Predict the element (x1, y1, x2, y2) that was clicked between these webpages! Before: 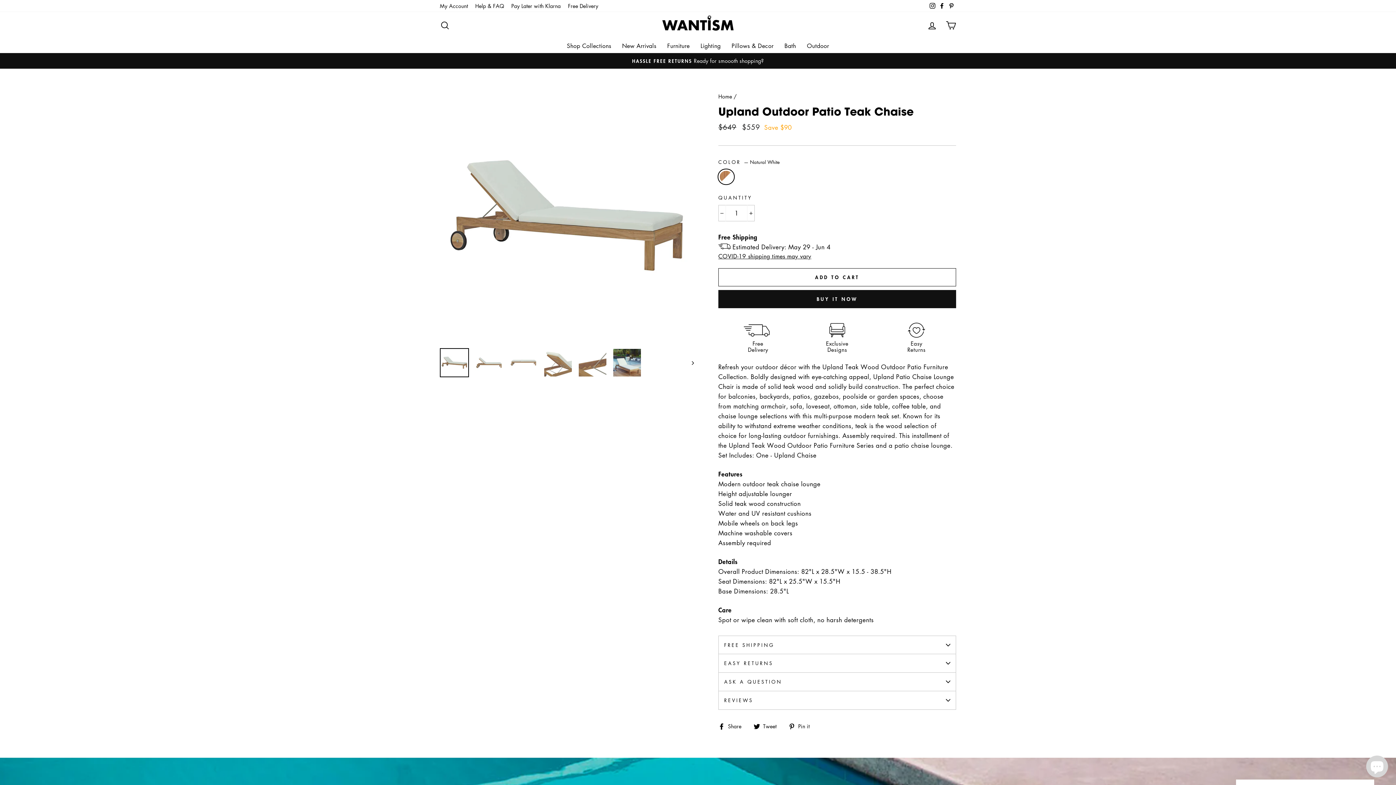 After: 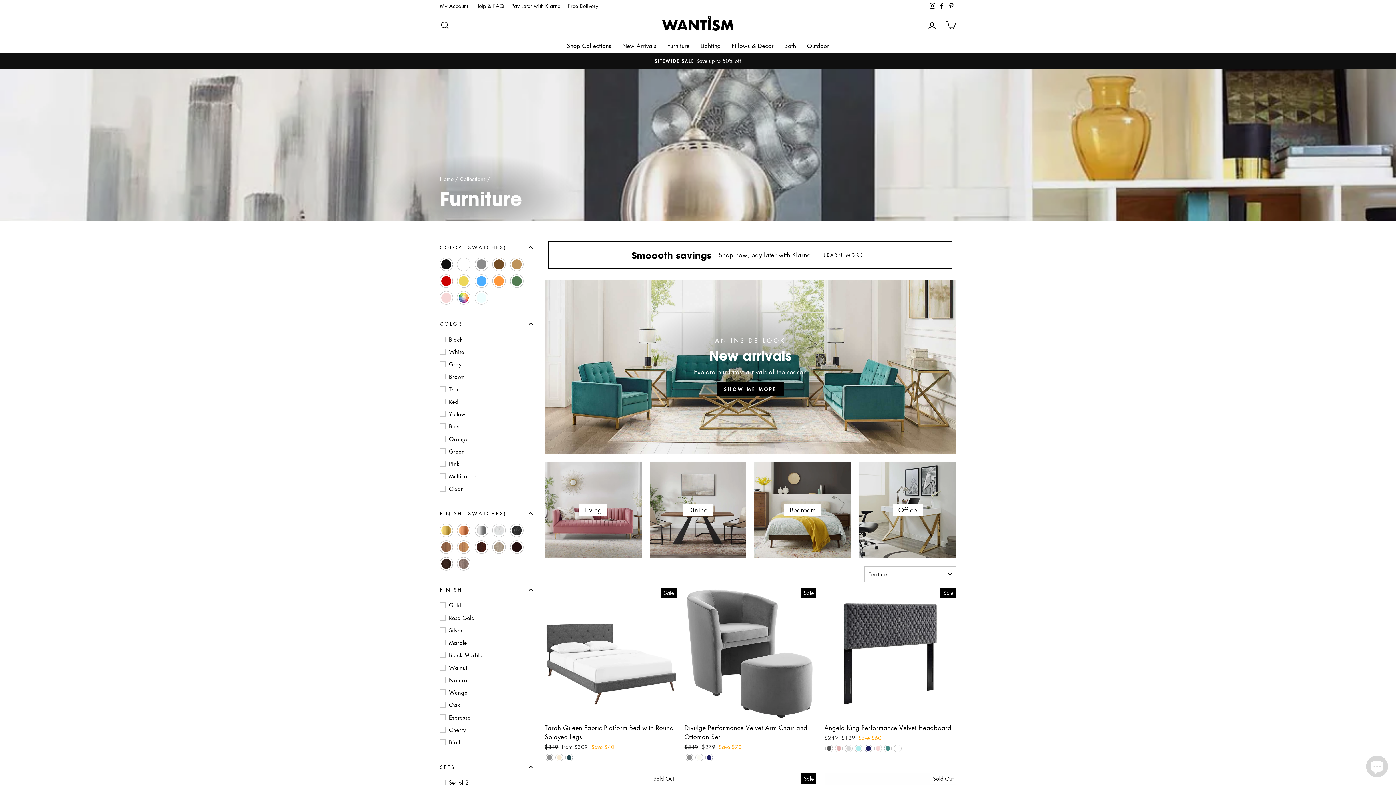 Action: label: Furniture bbox: (661, 38, 695, 53)